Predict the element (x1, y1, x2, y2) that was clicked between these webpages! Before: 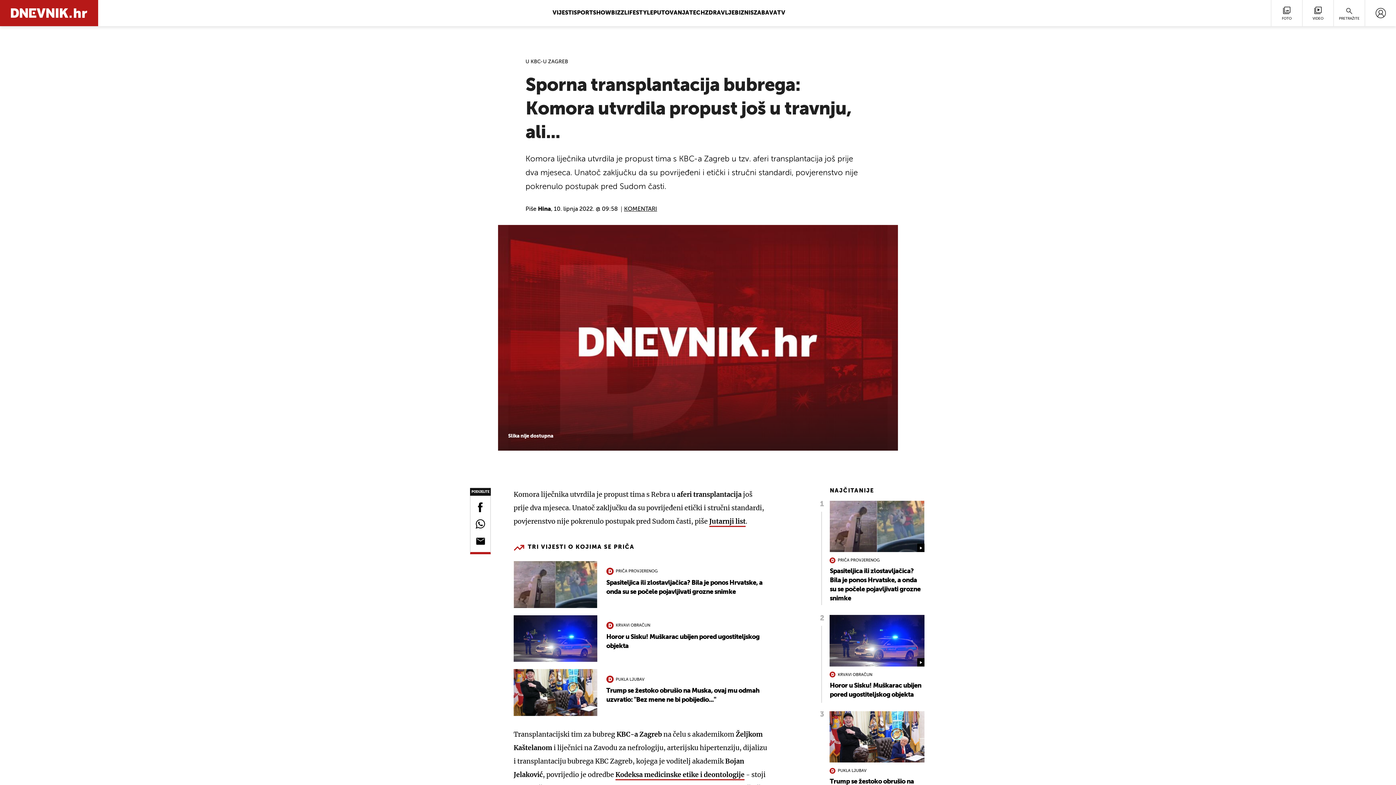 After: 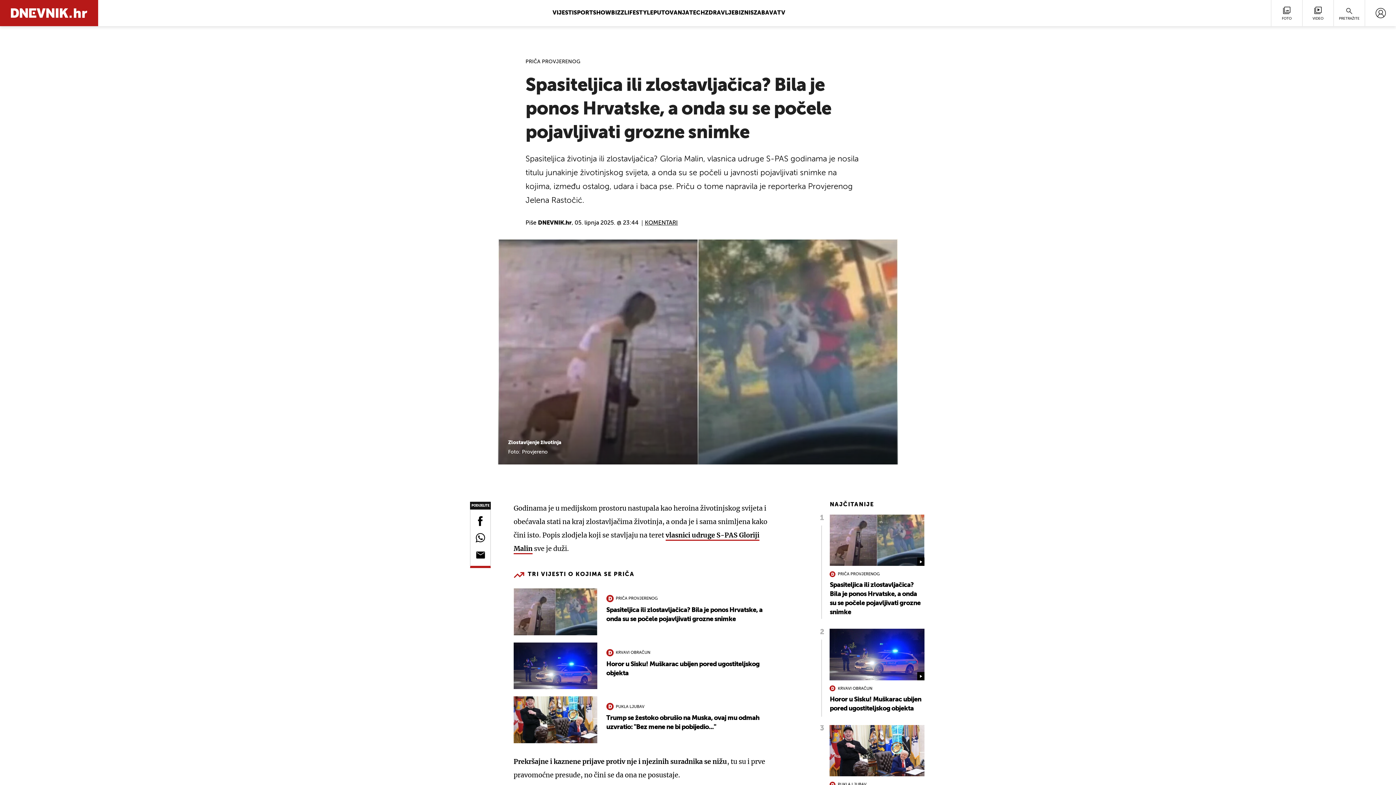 Action: bbox: (513, 561, 768, 608) label: PRIČA PROVJERENOG
Spasiteljica ili zlostavljačica? Bila je ponos Hrvatske, a onda su se počele pojavljivati grozne snimke